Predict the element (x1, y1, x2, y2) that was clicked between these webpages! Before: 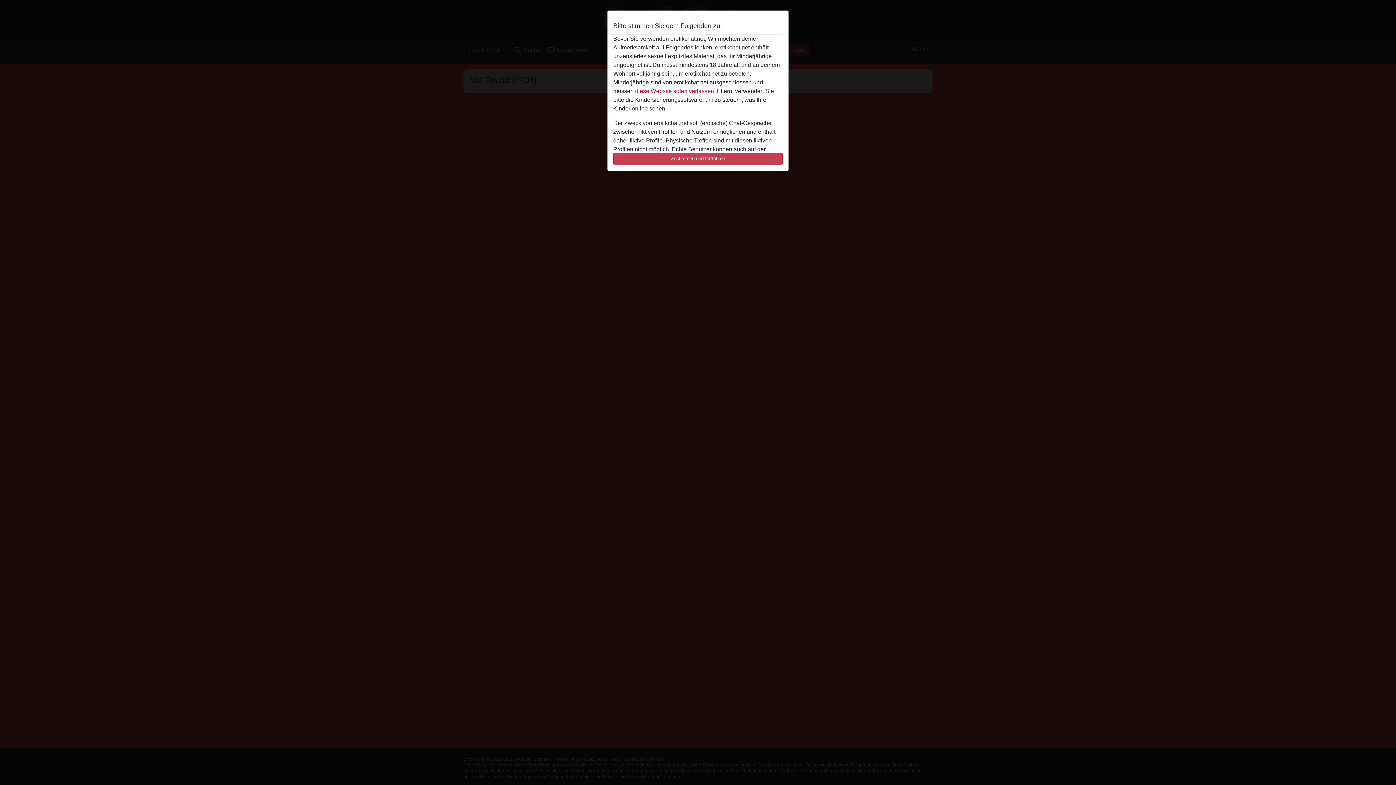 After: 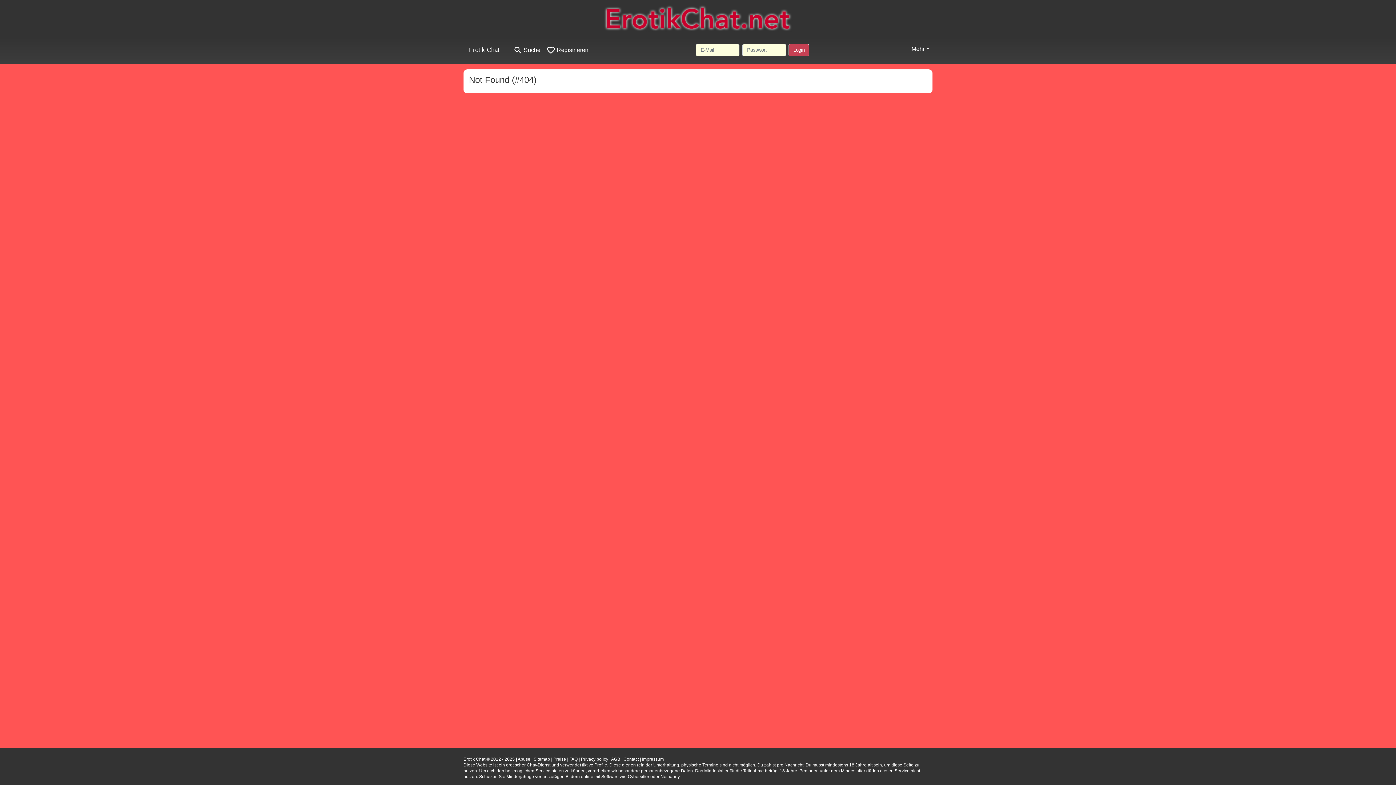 Action: bbox: (613, 152, 782, 165) label: Zustimmen und fortfahren